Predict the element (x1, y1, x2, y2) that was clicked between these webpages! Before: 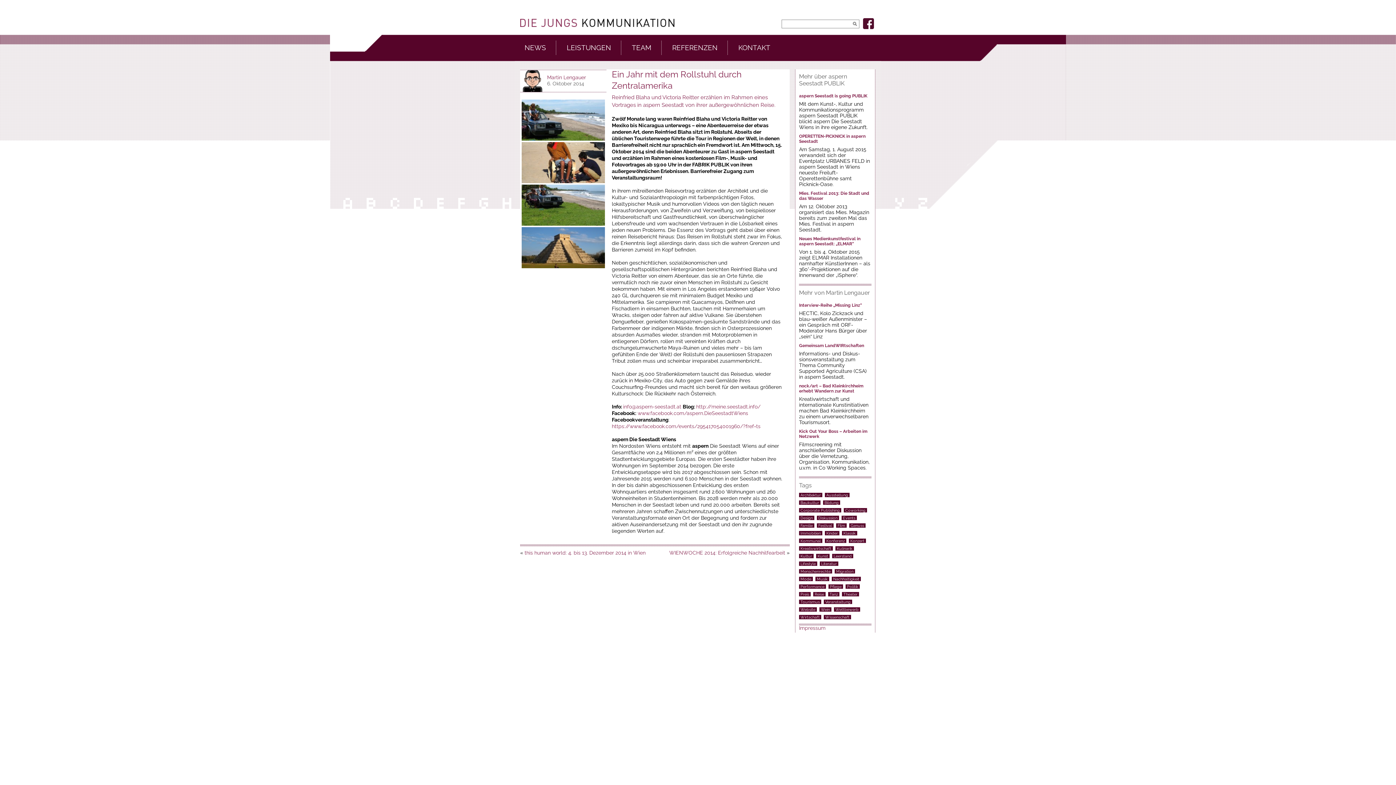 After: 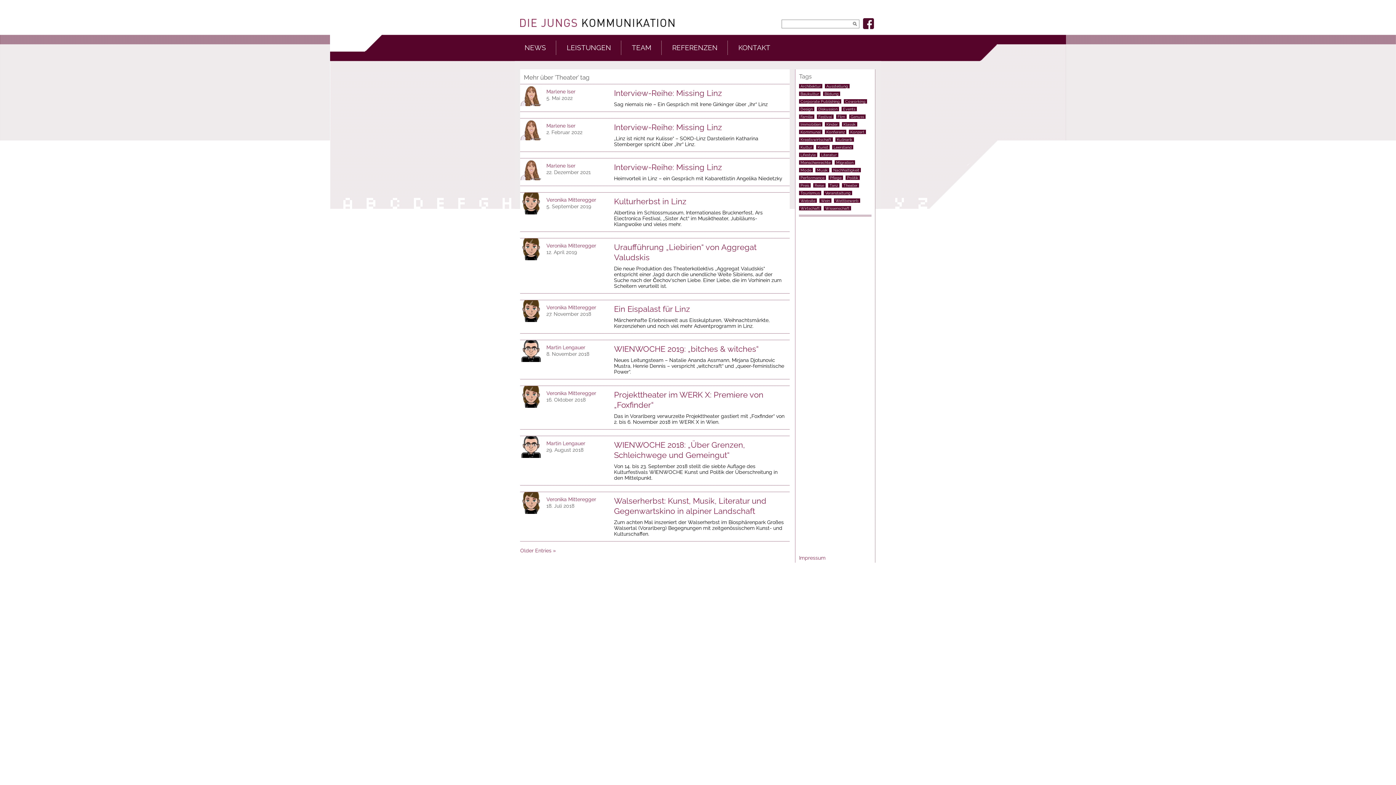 Action: label: Theater bbox: (842, 592, 859, 596)